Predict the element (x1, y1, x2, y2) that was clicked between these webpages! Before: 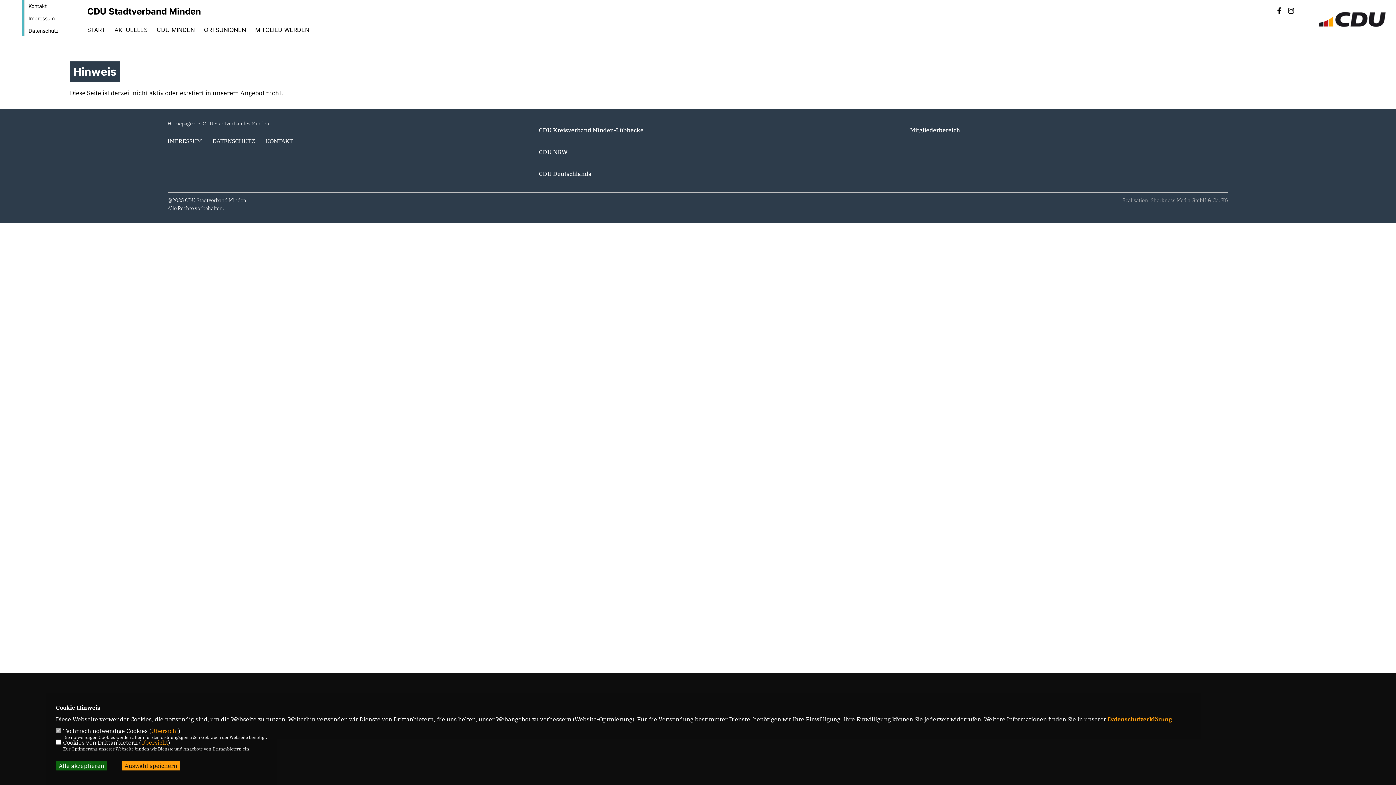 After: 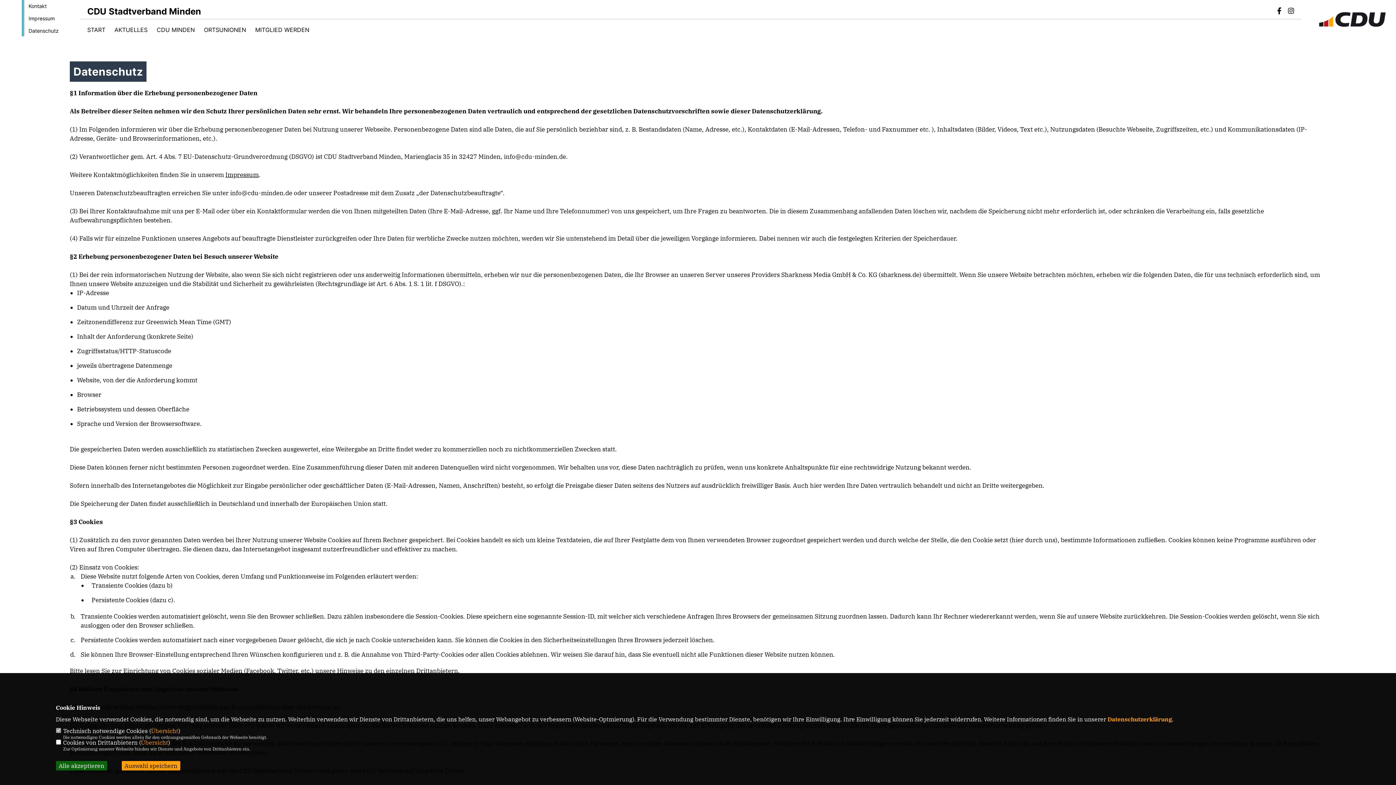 Action: bbox: (28, 27, 58, 33) label: Datenschutz